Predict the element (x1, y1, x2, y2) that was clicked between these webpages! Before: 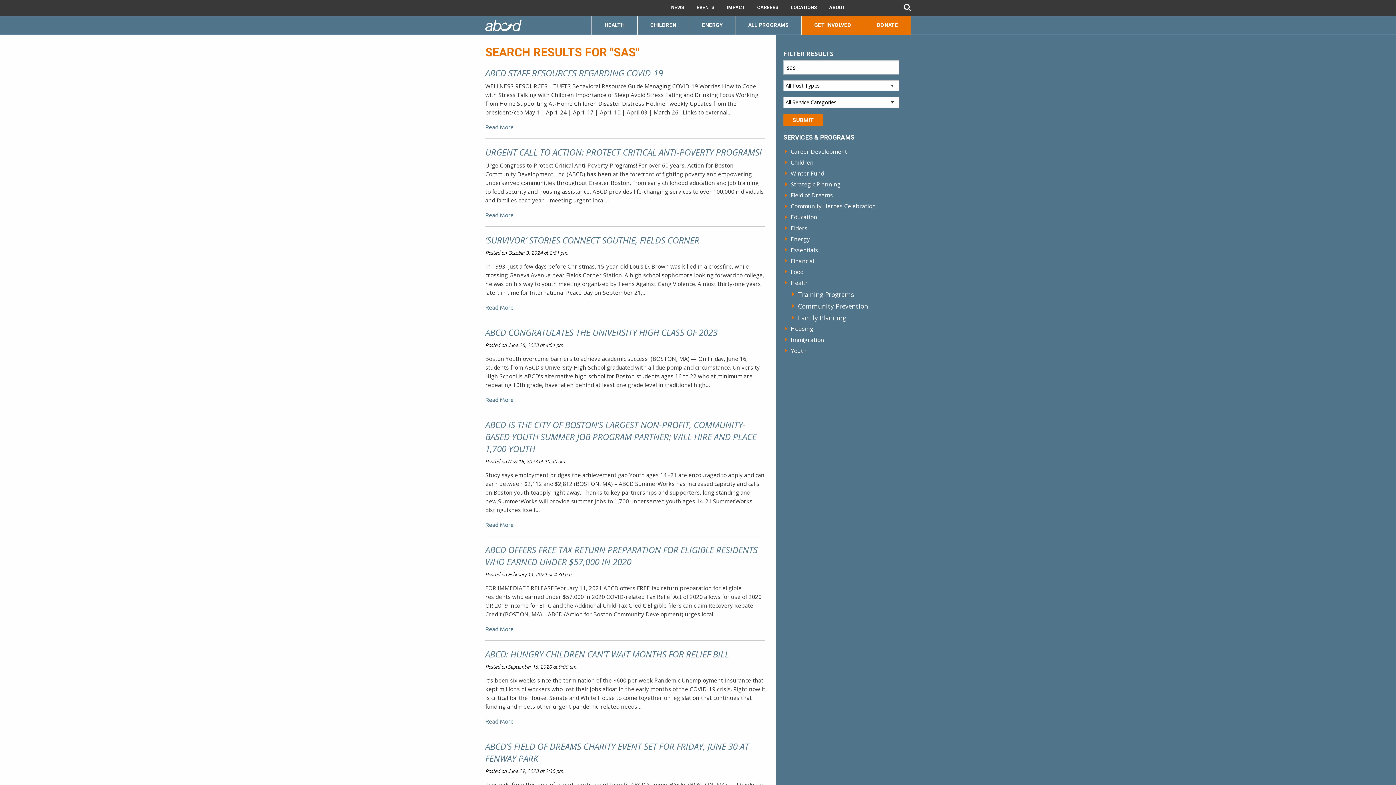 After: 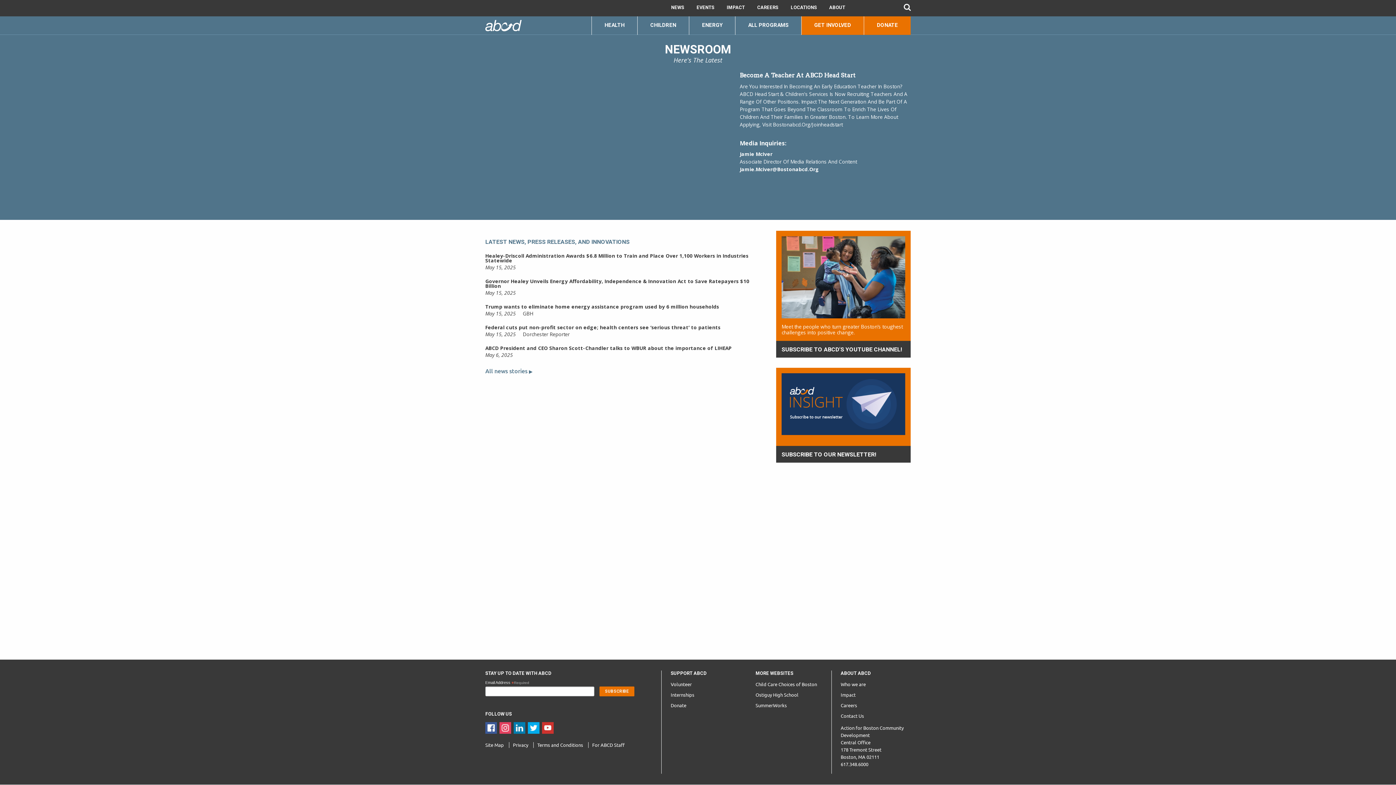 Action: label: NEWS bbox: (665, 0, 689, 16)